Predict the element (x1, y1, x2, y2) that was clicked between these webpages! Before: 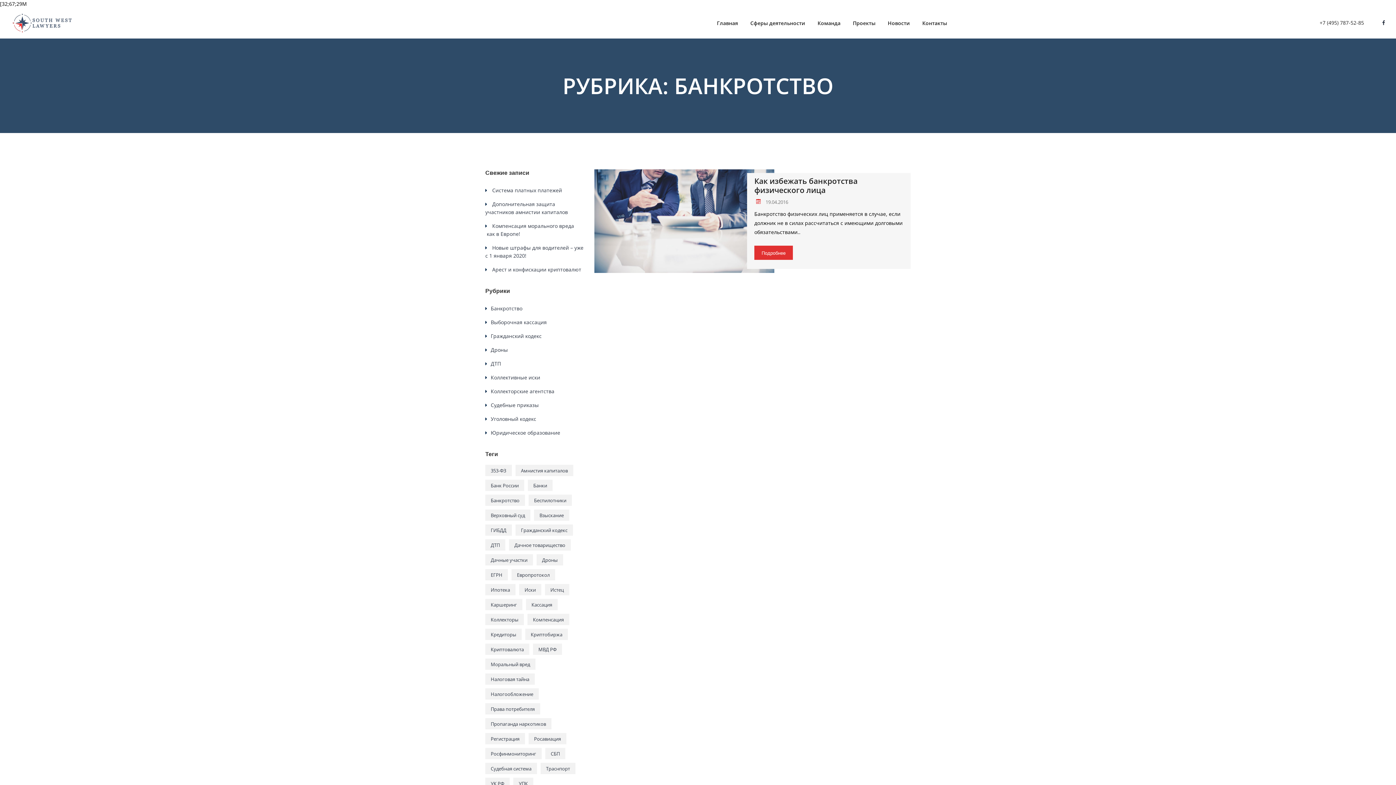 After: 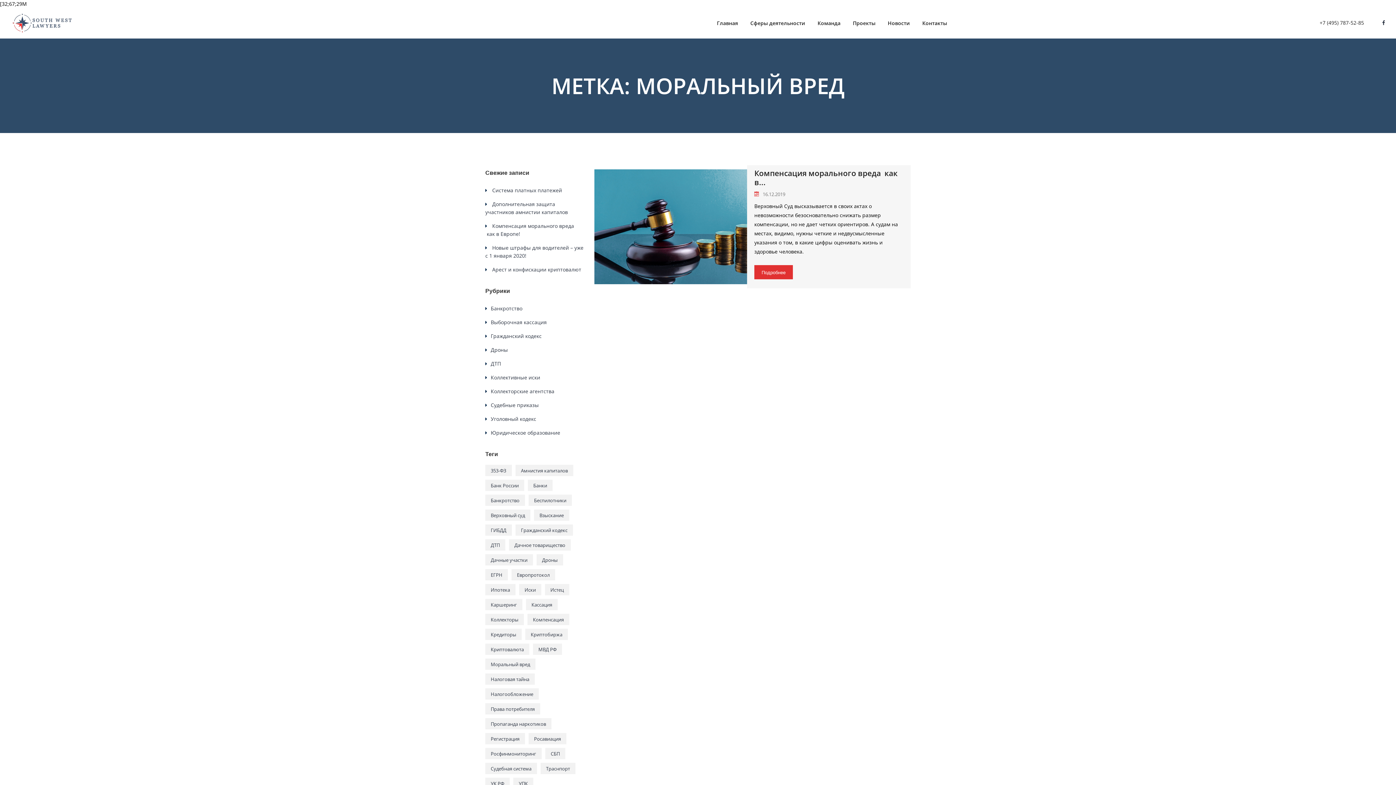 Action: label: Моральный вред (1 элемент) bbox: (485, 658, 535, 670)